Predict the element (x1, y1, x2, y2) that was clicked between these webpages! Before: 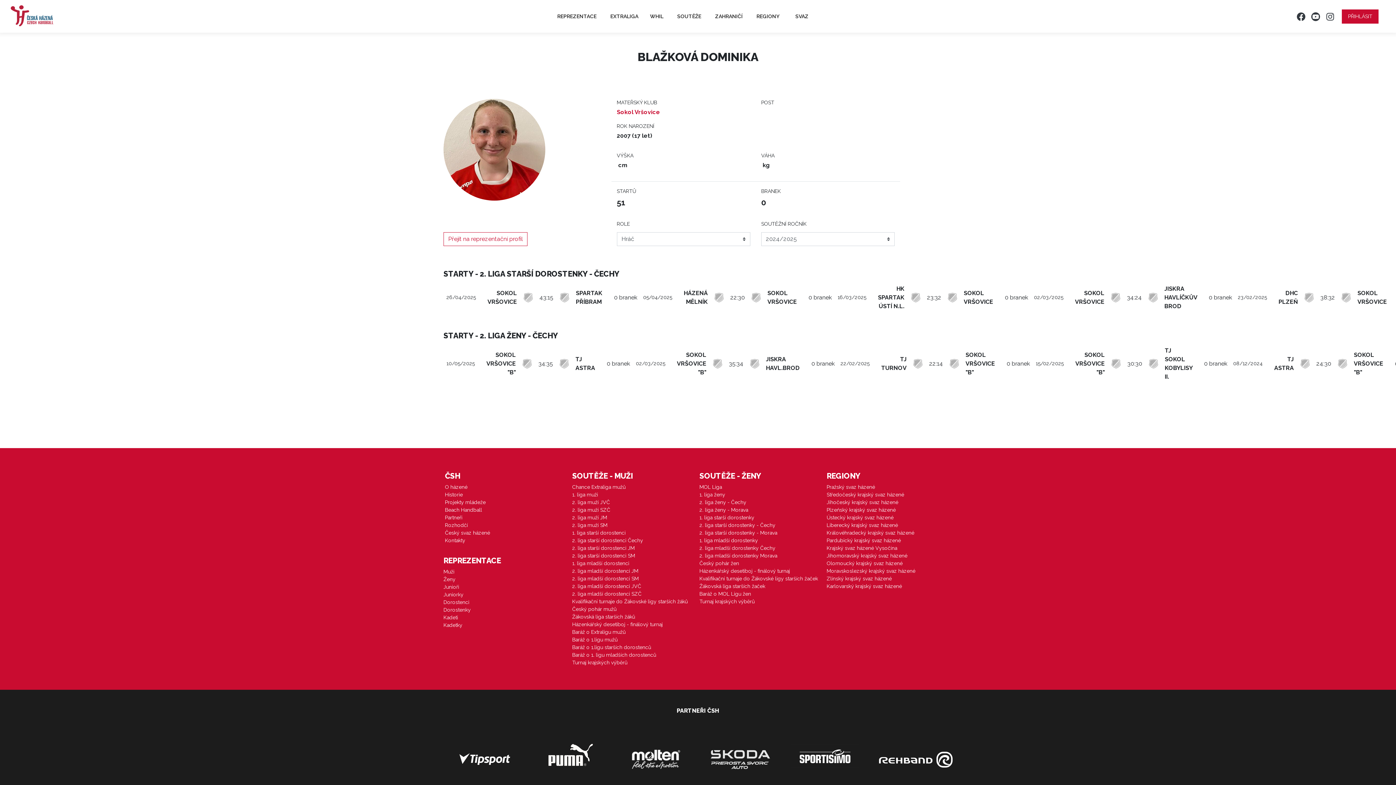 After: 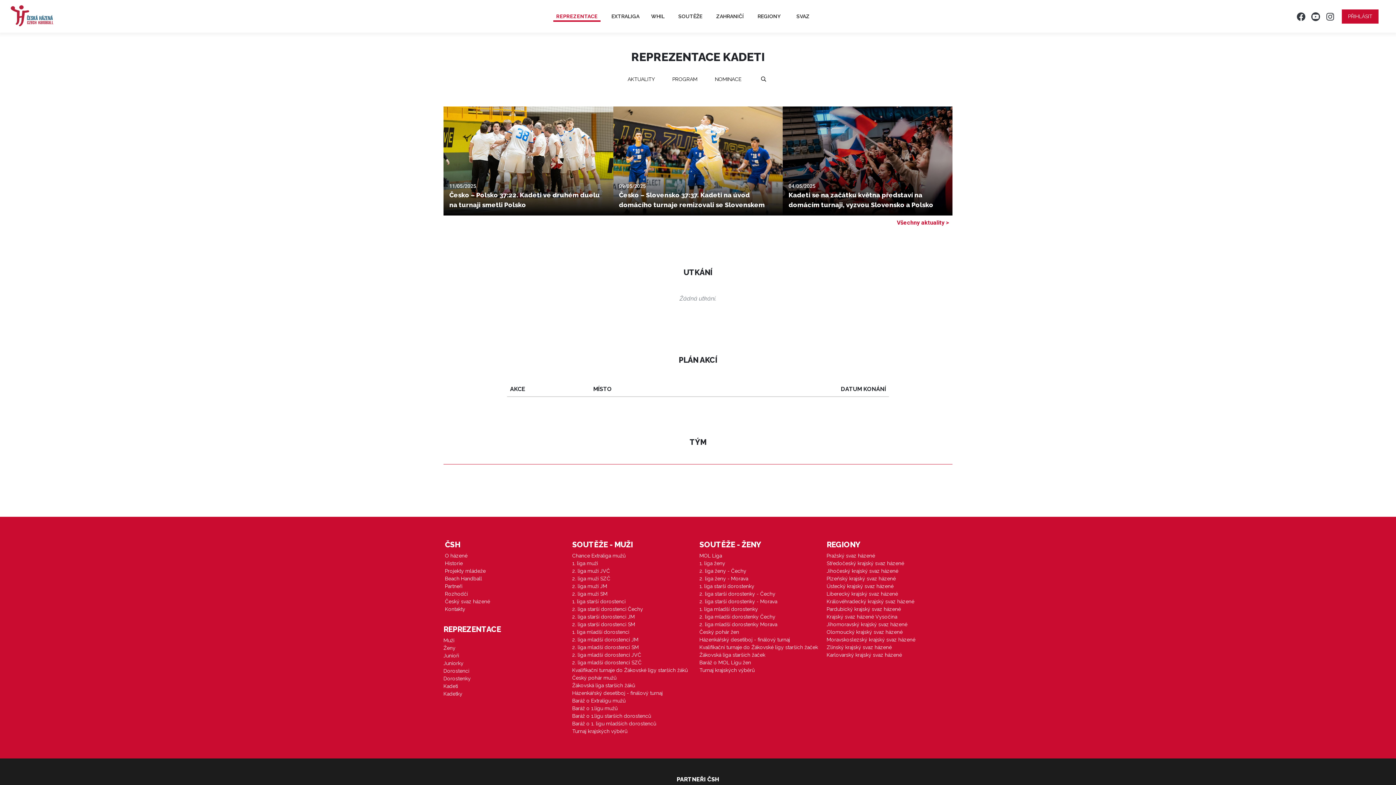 Action: label: Kadeti bbox: (443, 614, 570, 621)